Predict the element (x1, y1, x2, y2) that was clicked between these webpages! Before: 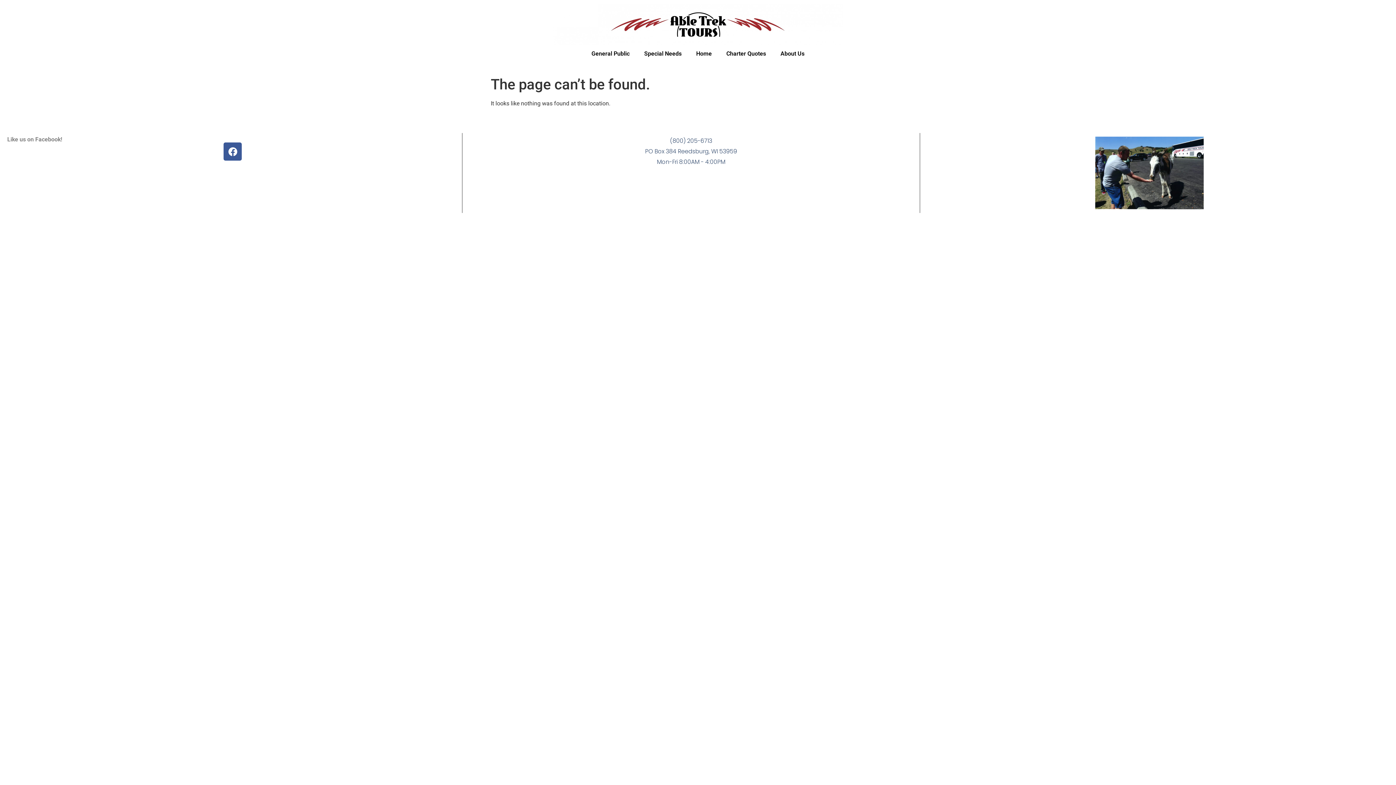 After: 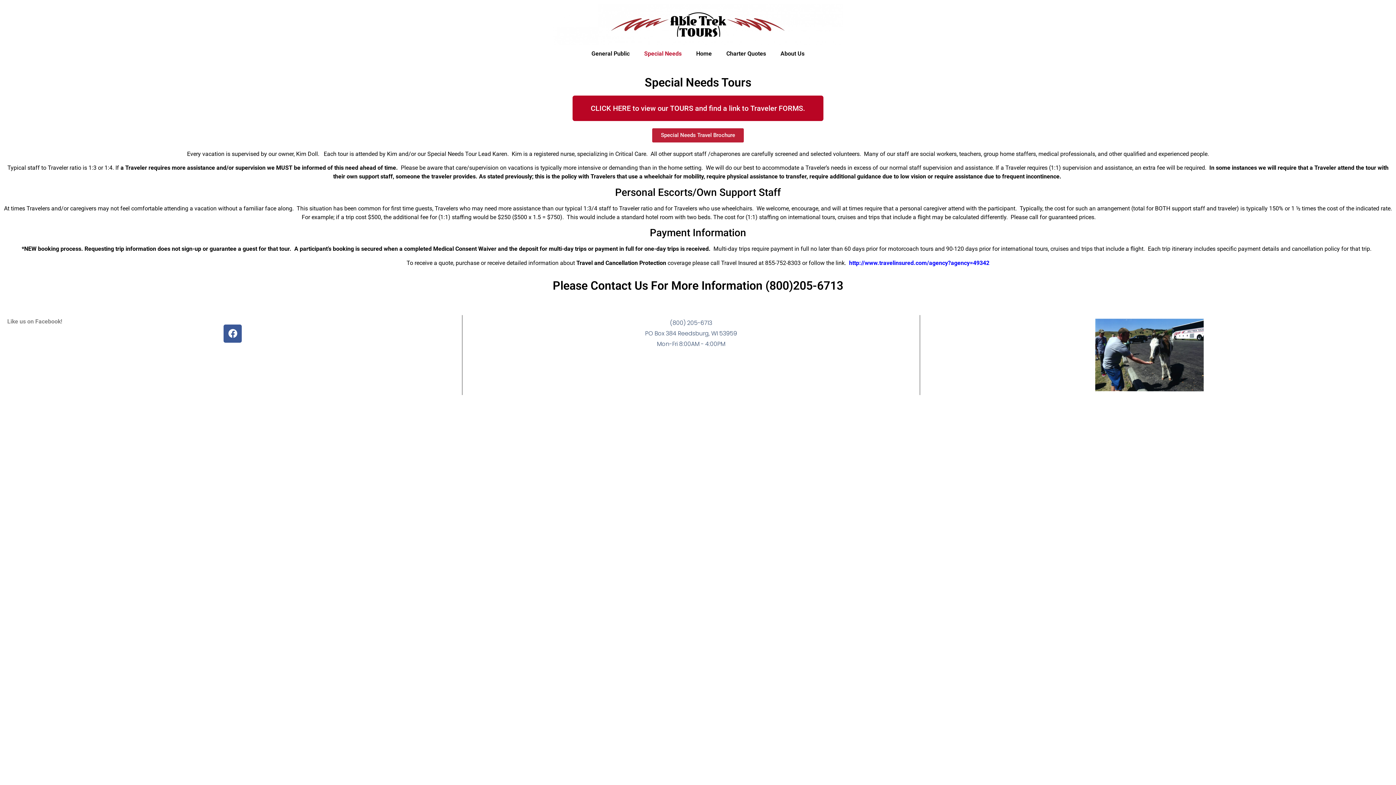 Action: bbox: (637, 45, 689, 62) label: Special Needs